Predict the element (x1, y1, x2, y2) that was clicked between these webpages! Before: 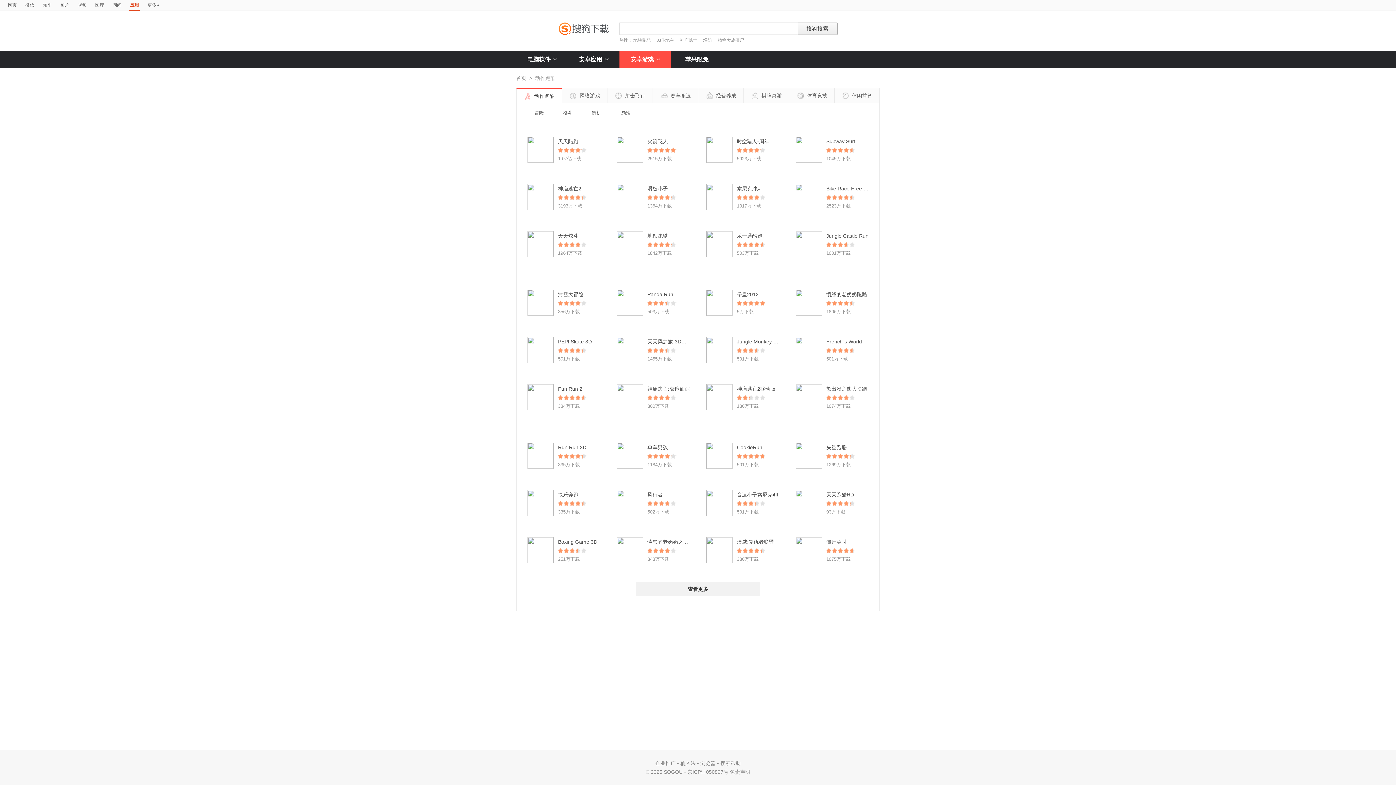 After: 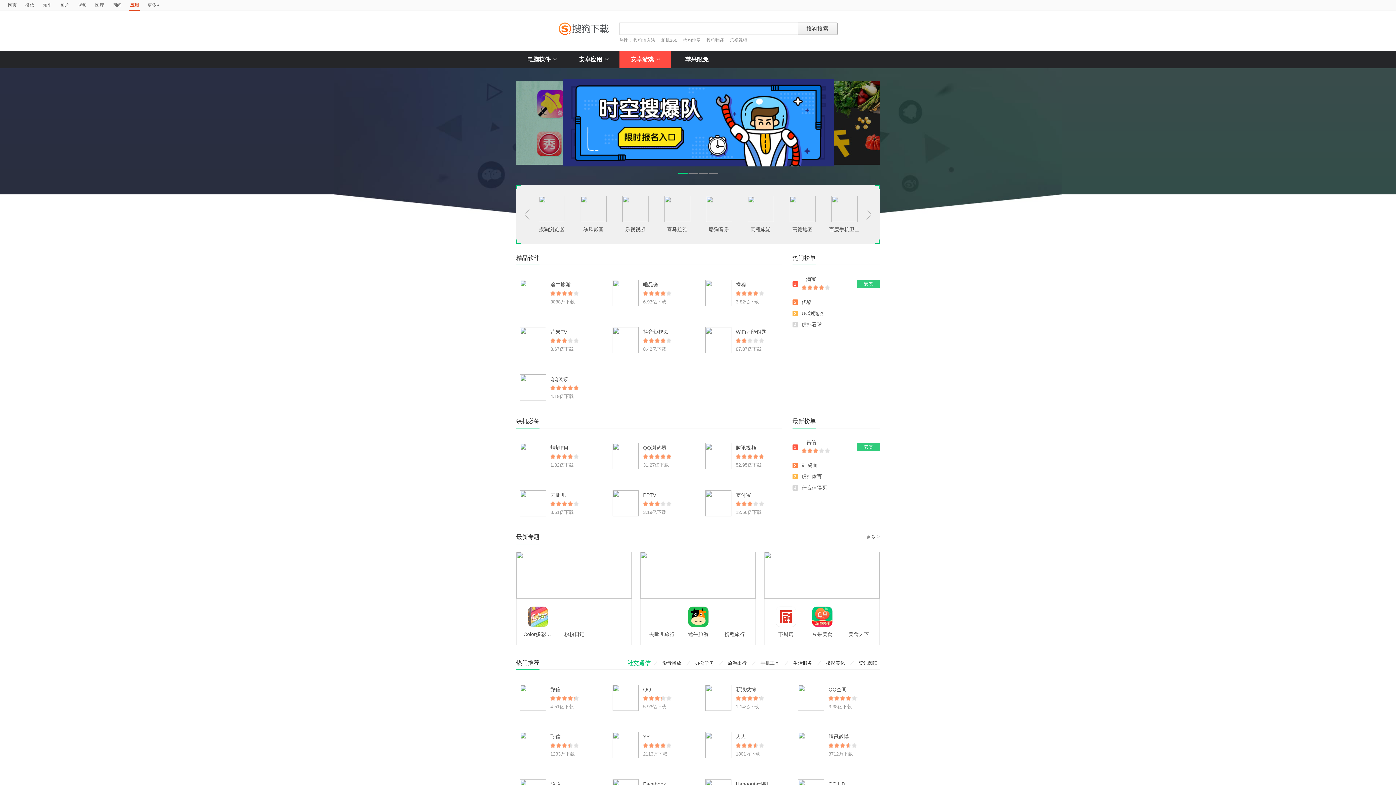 Action: bbox: (647, 185, 668, 191) label: 滑板小子